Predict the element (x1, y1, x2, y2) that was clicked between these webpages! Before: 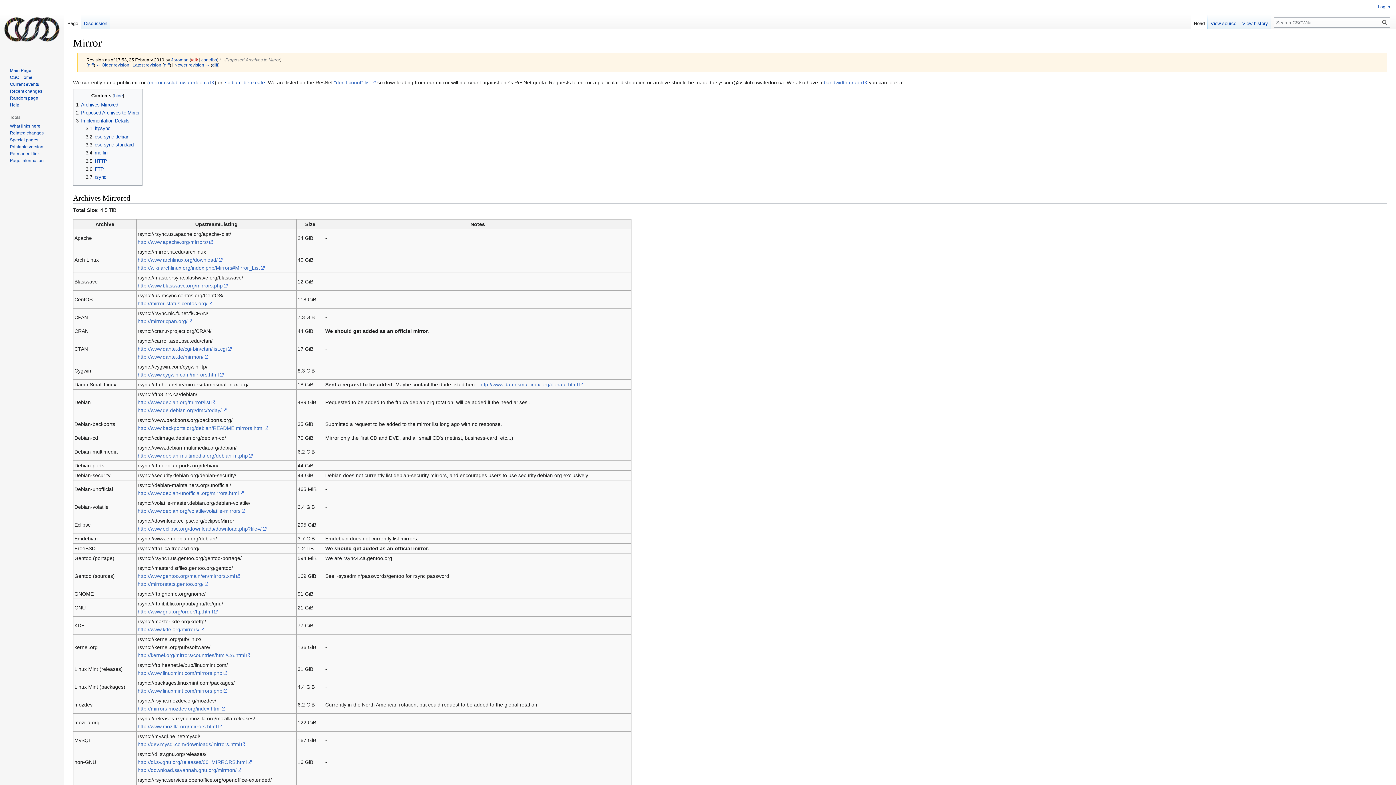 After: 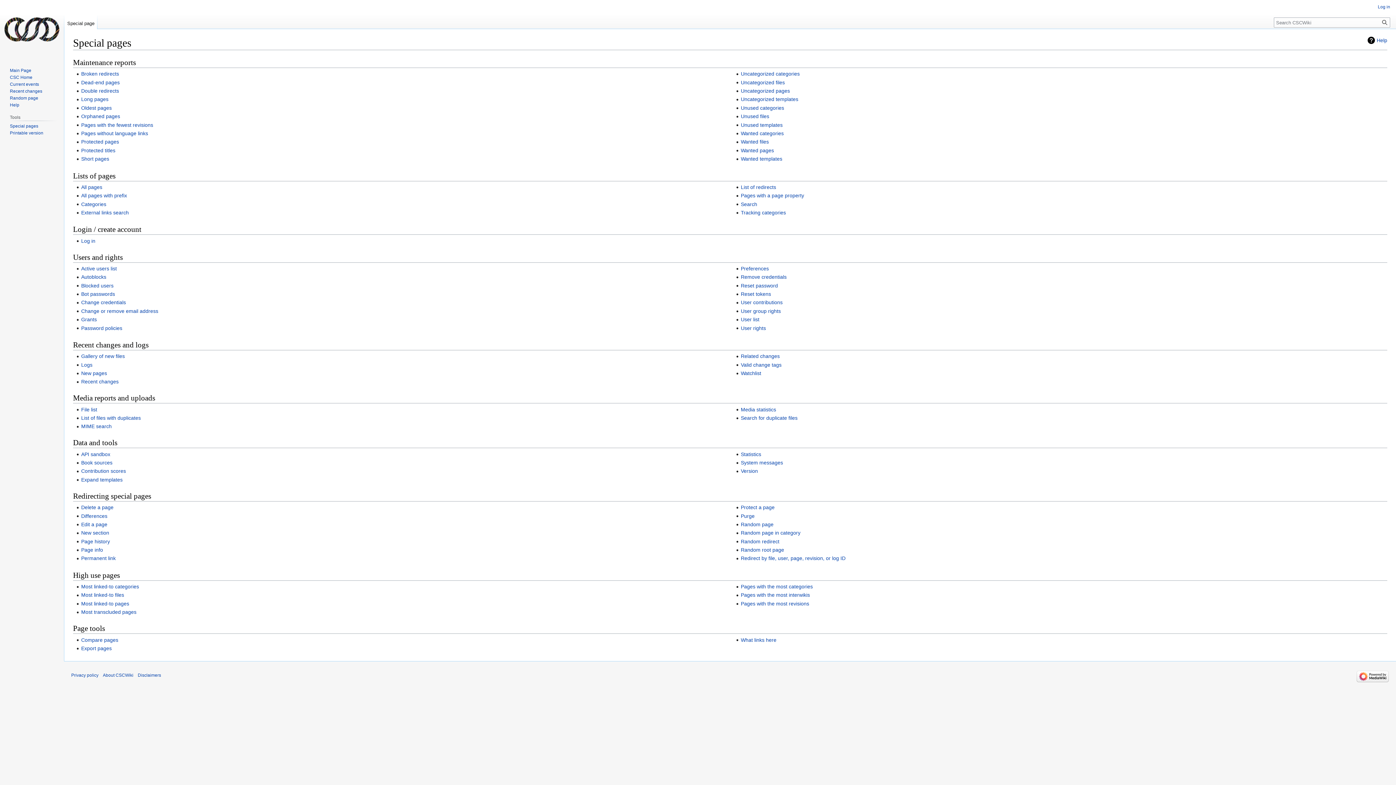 Action: label: Special pages bbox: (9, 137, 38, 142)